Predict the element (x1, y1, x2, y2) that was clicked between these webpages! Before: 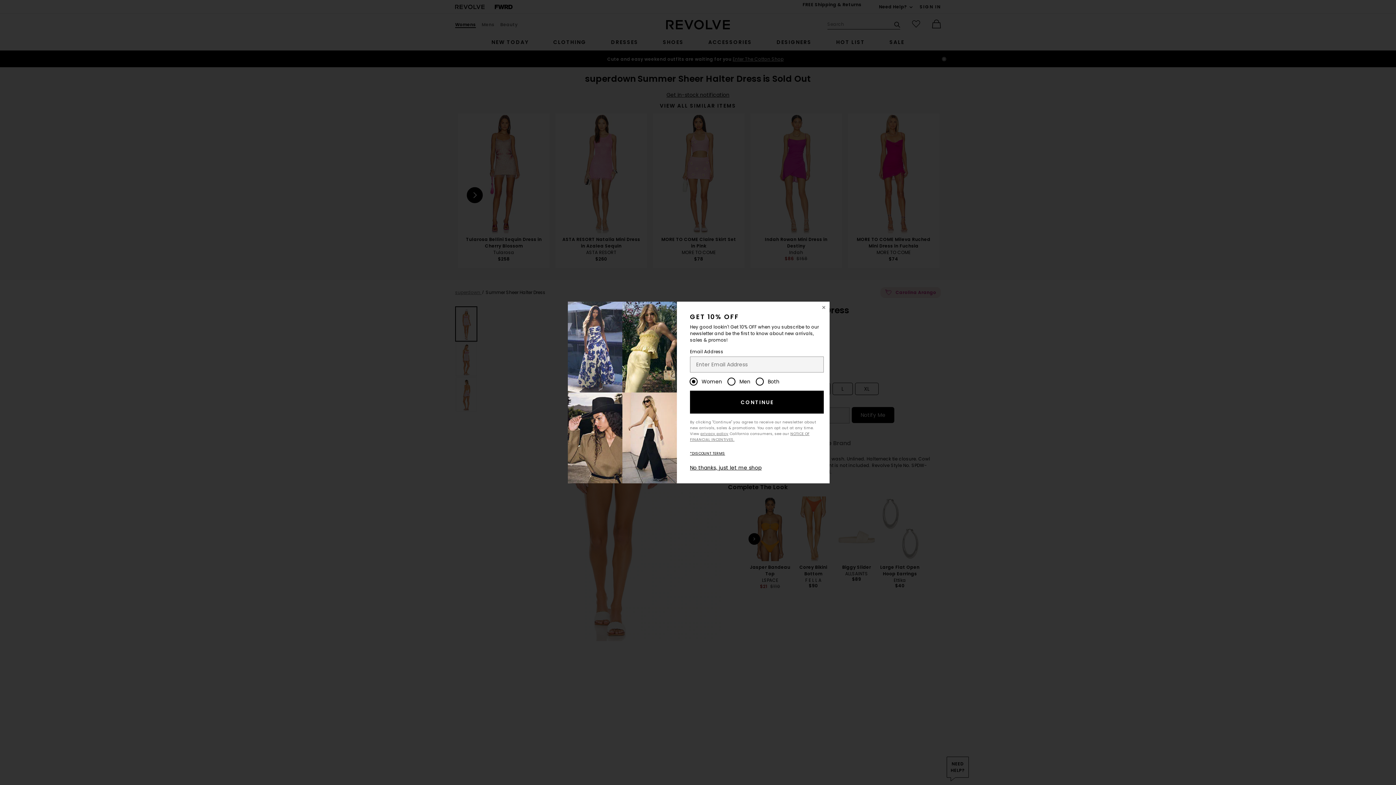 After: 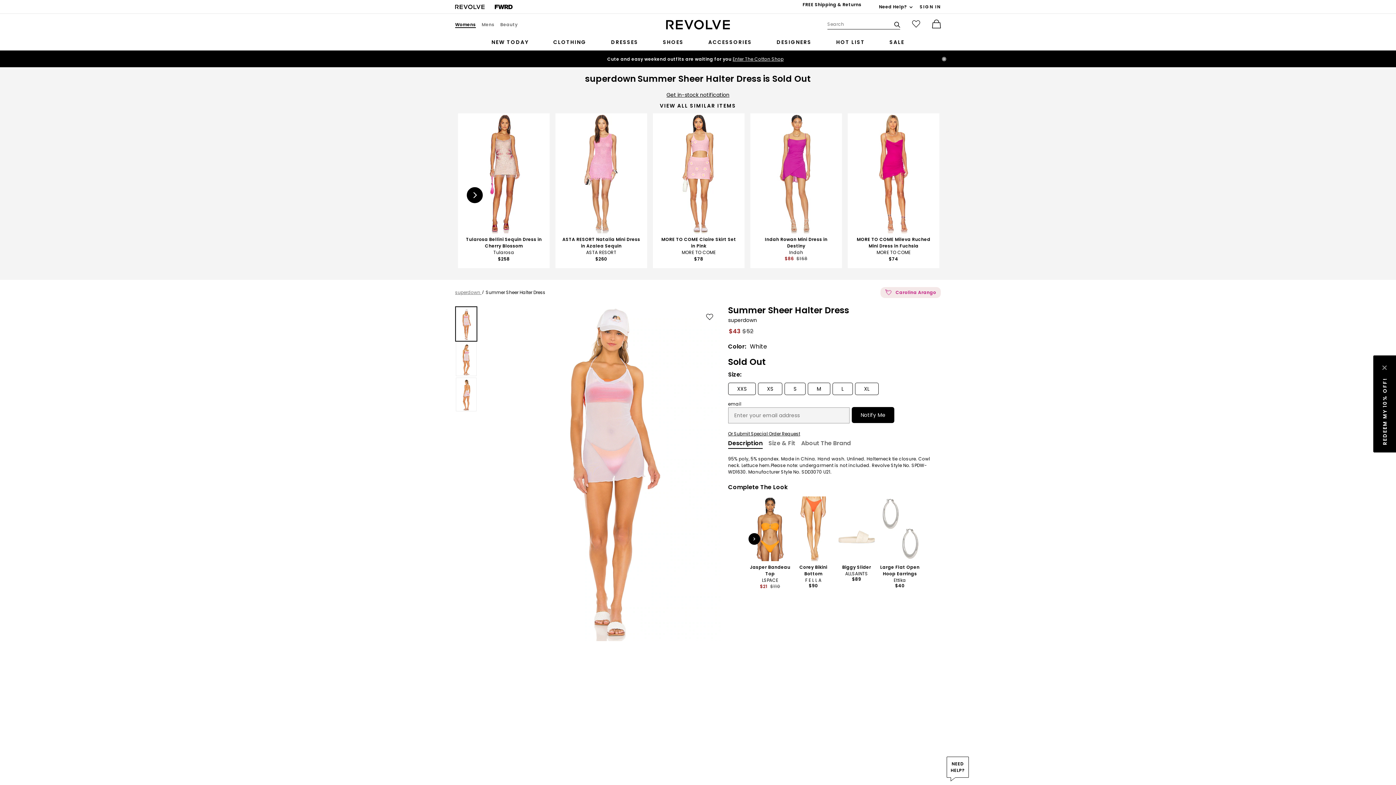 Action: bbox: (690, 464, 761, 471) label: No thanks, just let me shop